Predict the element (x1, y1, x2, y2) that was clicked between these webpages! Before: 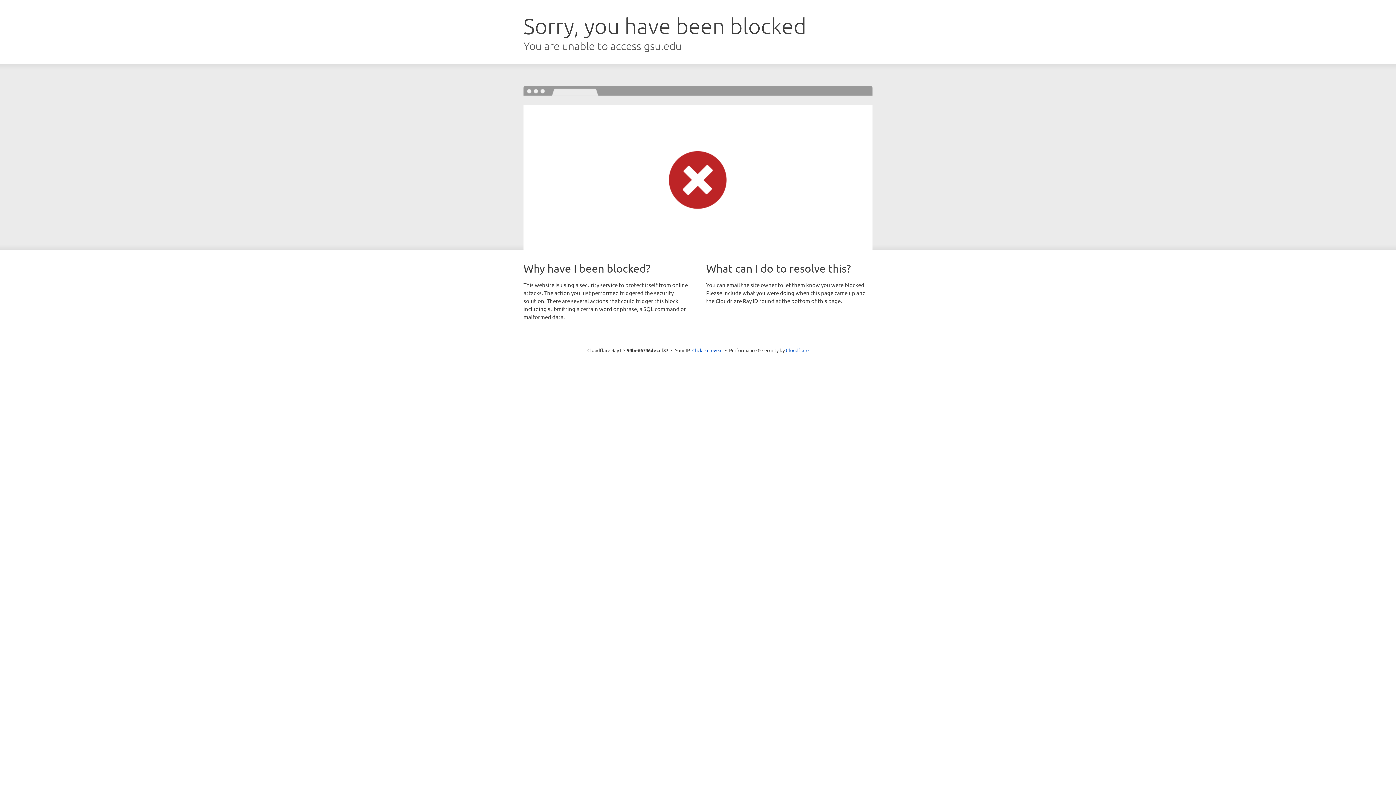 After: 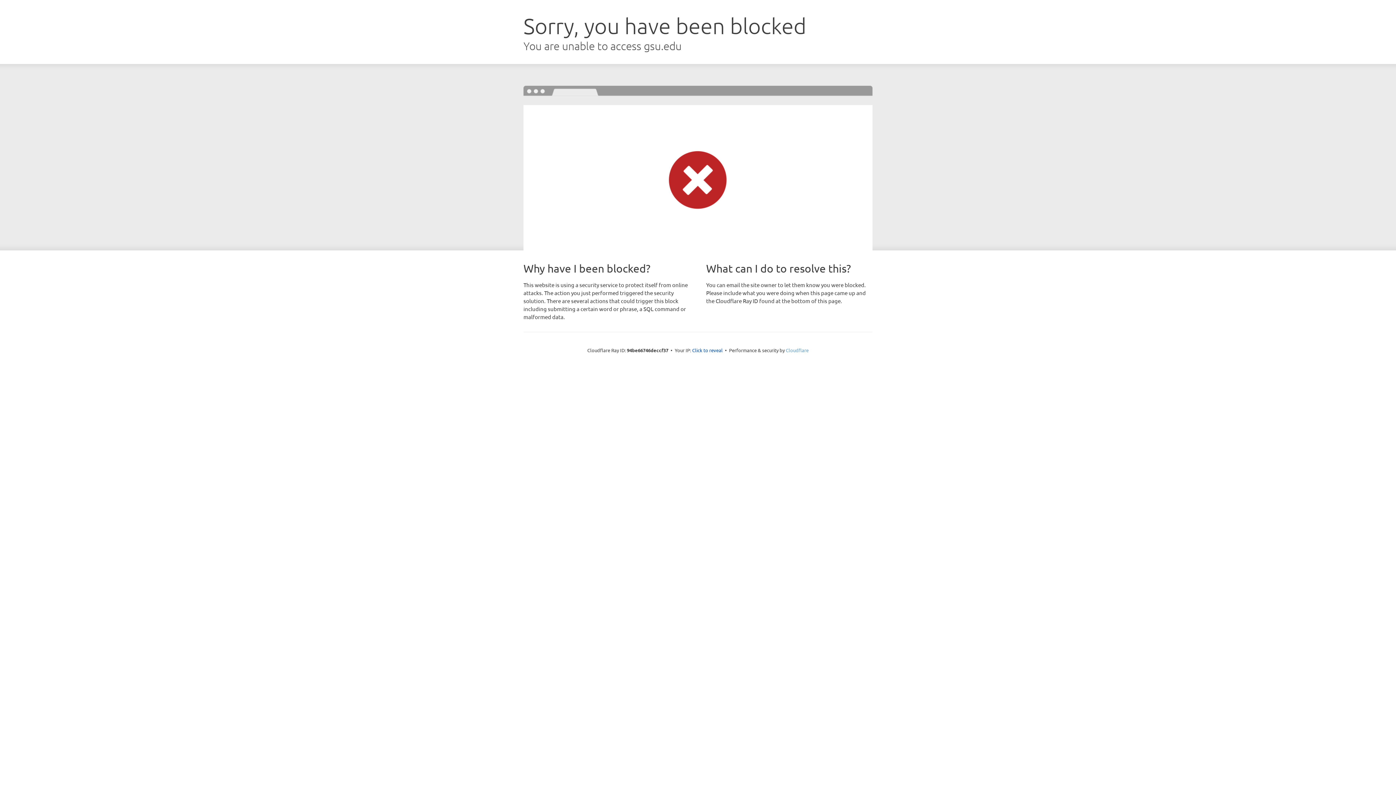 Action: bbox: (786, 347, 808, 353) label: Cloudflare